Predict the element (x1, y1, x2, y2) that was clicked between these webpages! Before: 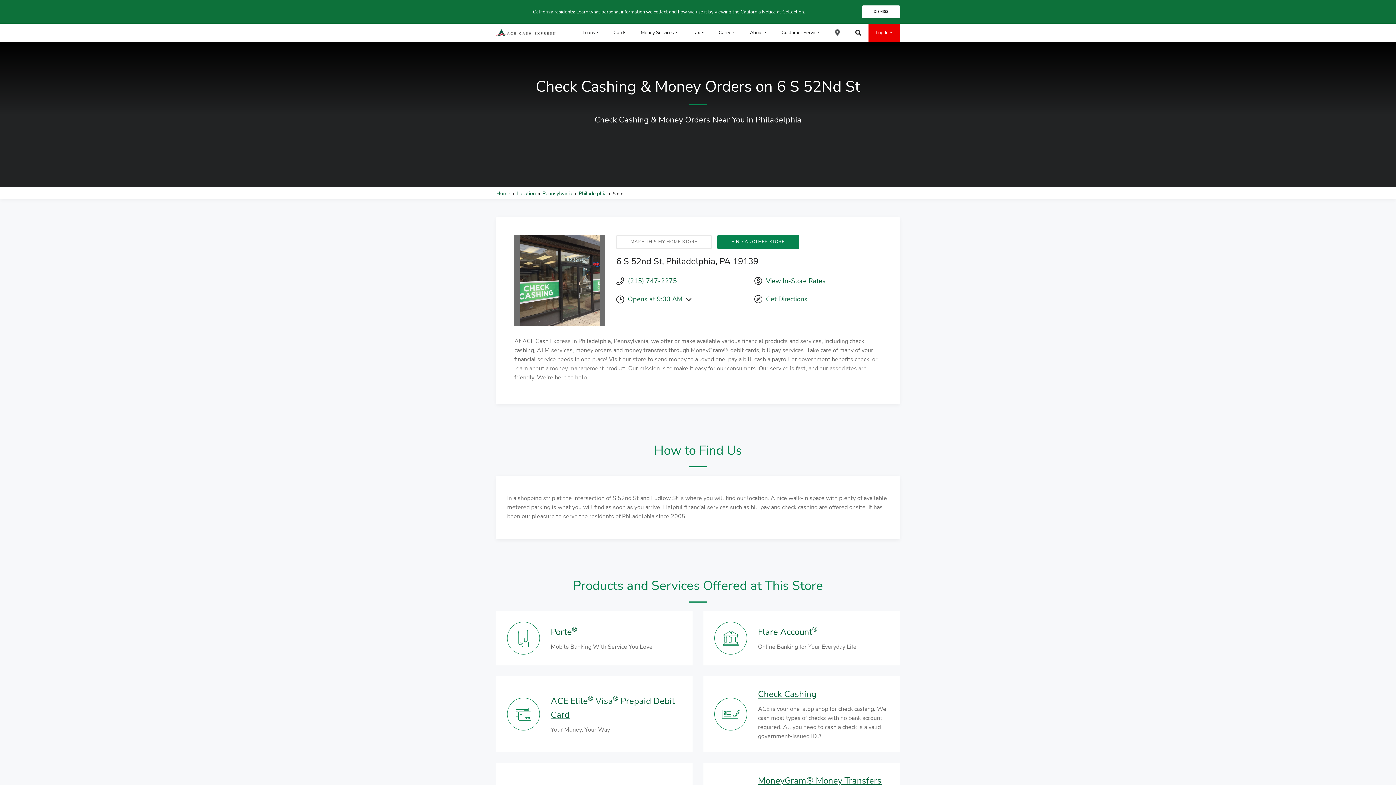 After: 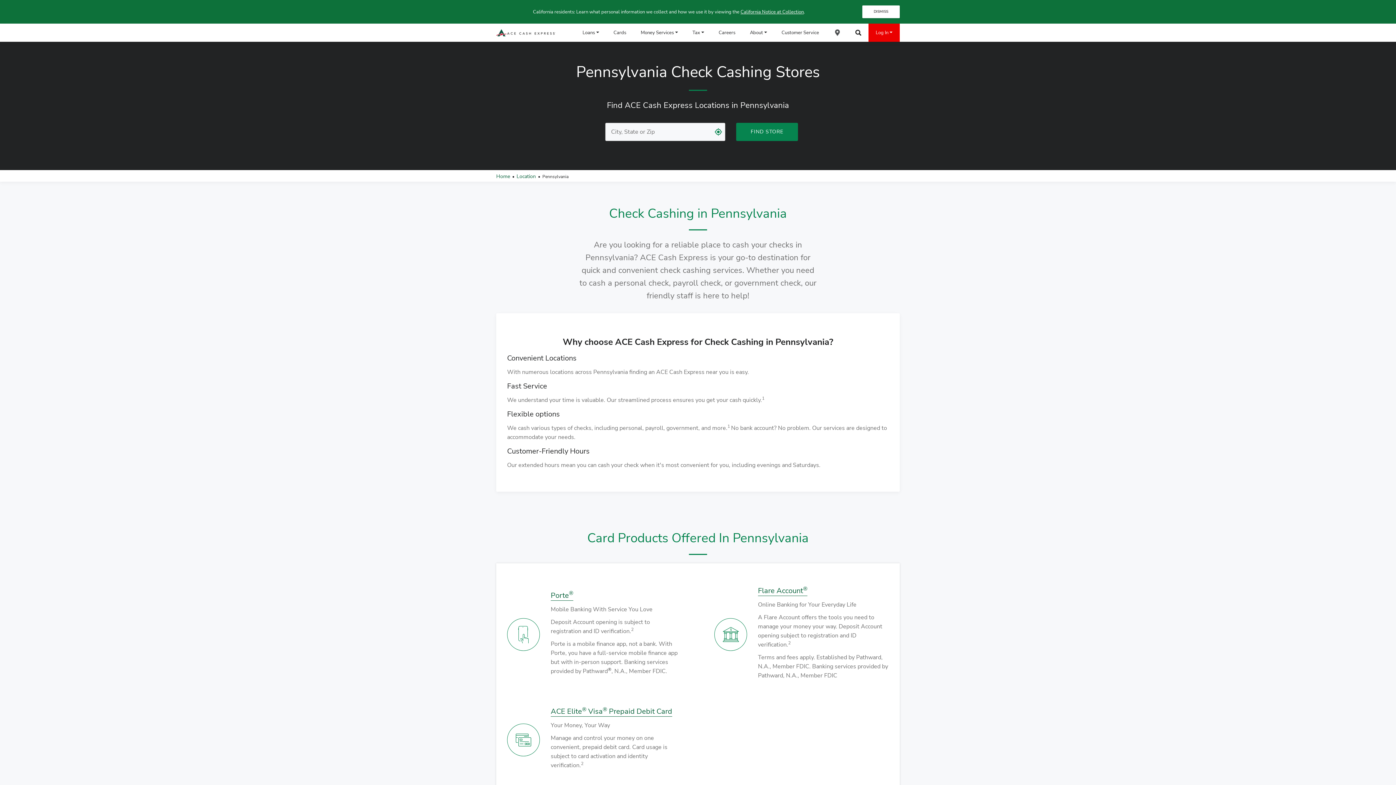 Action: bbox: (542, 190, 572, 197) label: Pennsylvania